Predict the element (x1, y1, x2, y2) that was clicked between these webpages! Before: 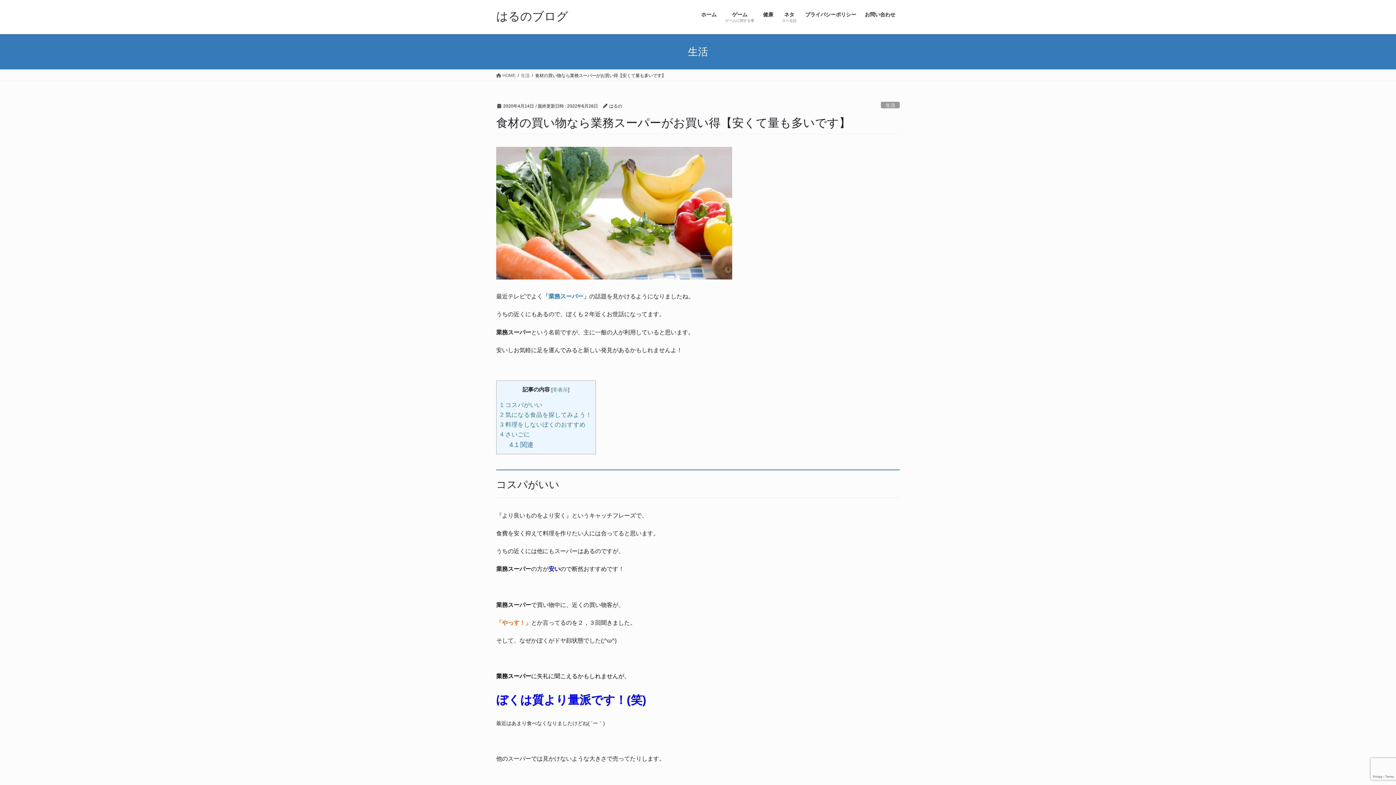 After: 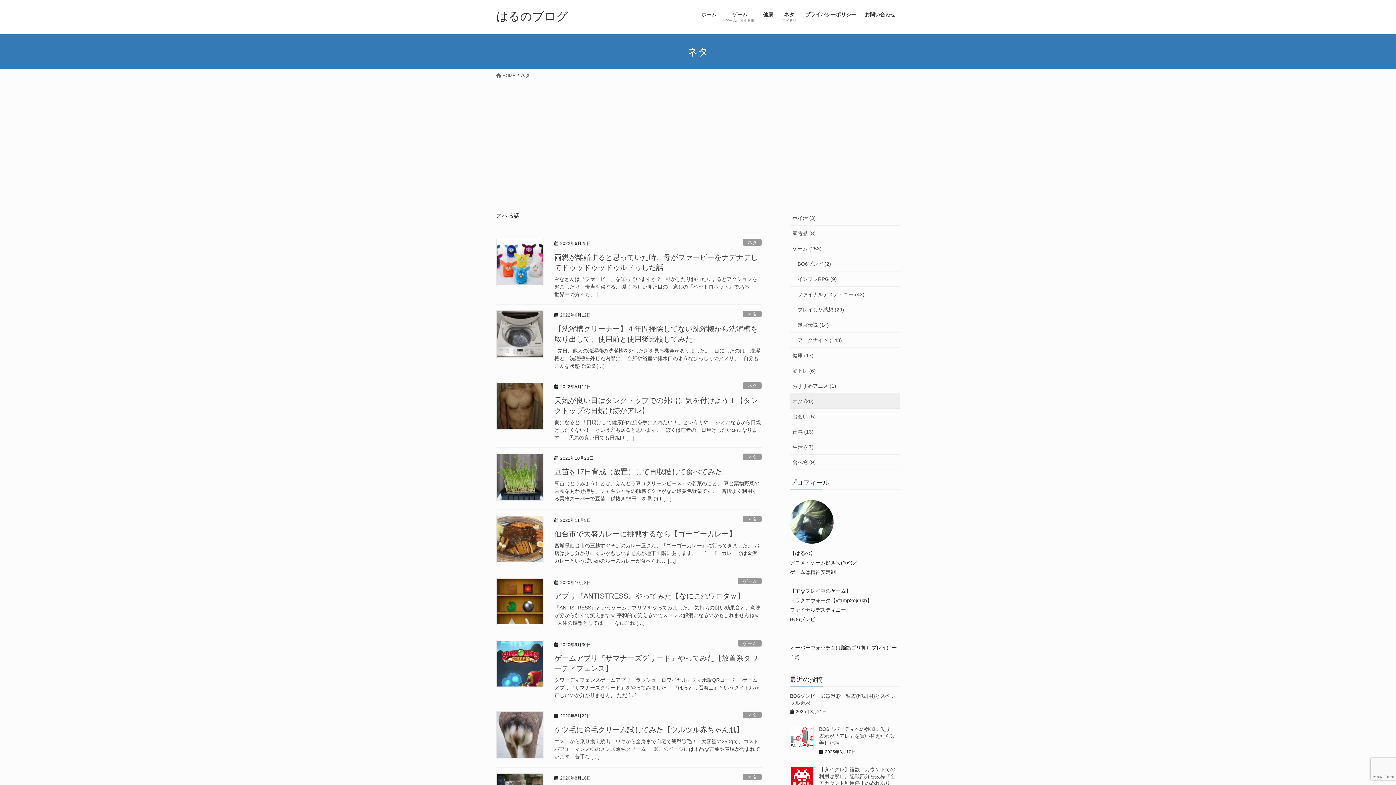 Action: label: ネタ
スベる話 bbox: (777, 6, 801, 28)